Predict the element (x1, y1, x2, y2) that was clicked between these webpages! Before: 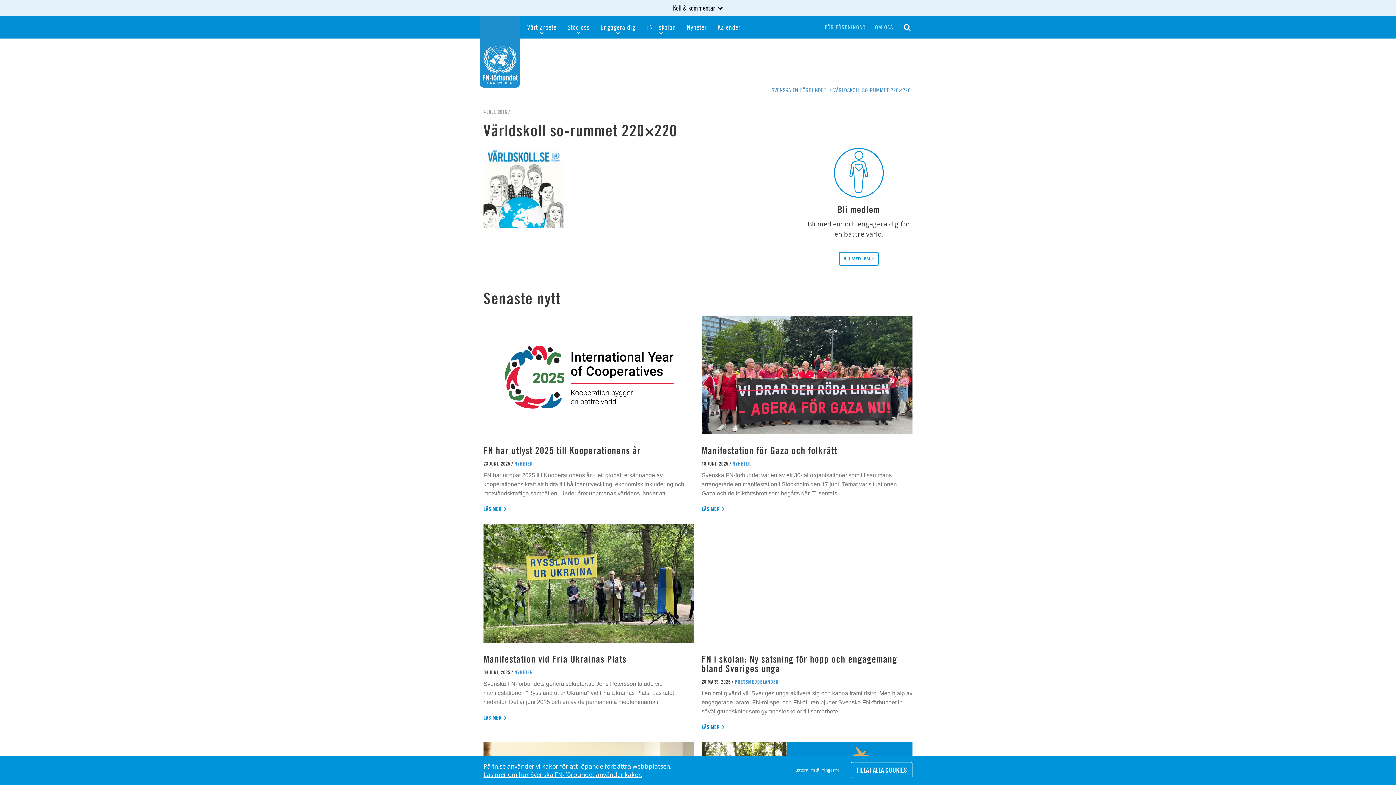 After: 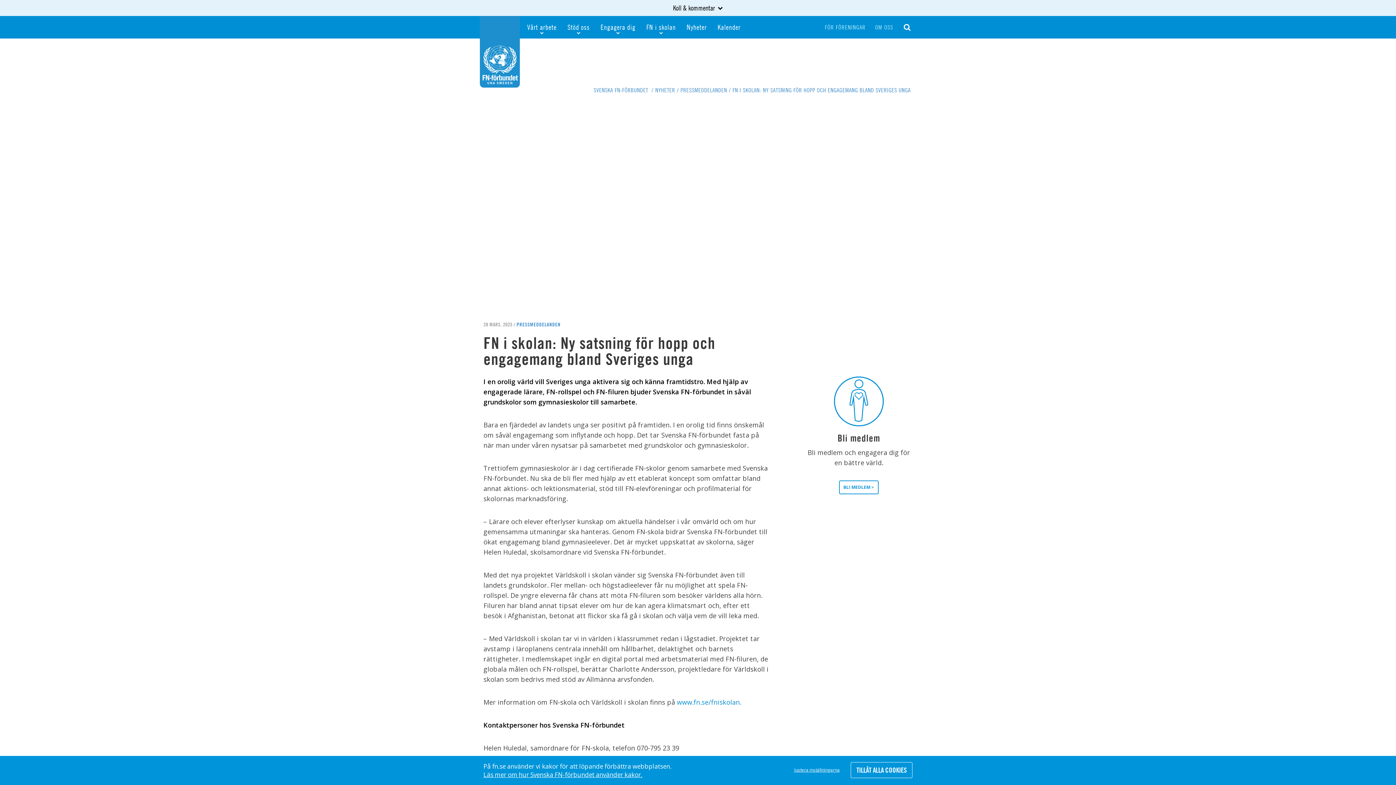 Action: label: LÄS MER bbox: (701, 723, 720, 730)